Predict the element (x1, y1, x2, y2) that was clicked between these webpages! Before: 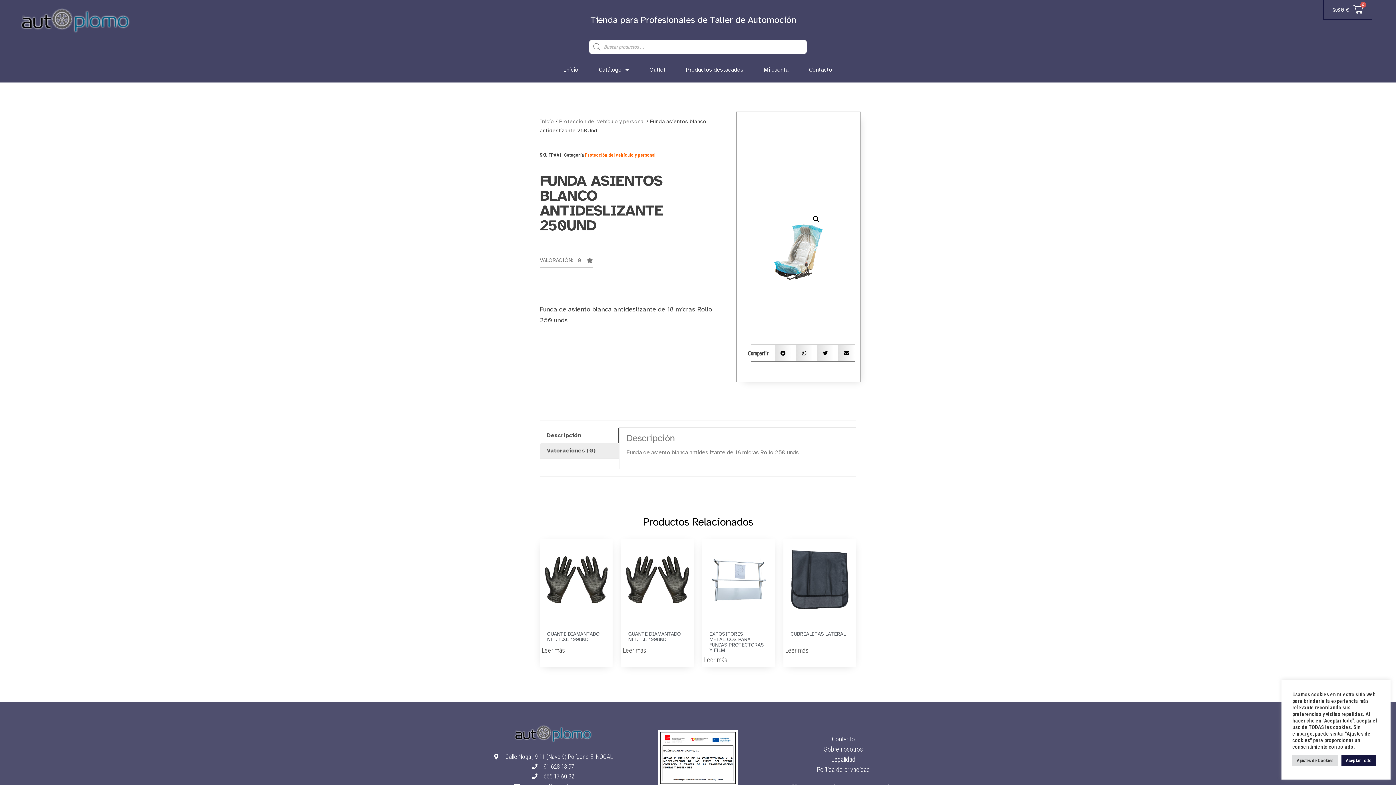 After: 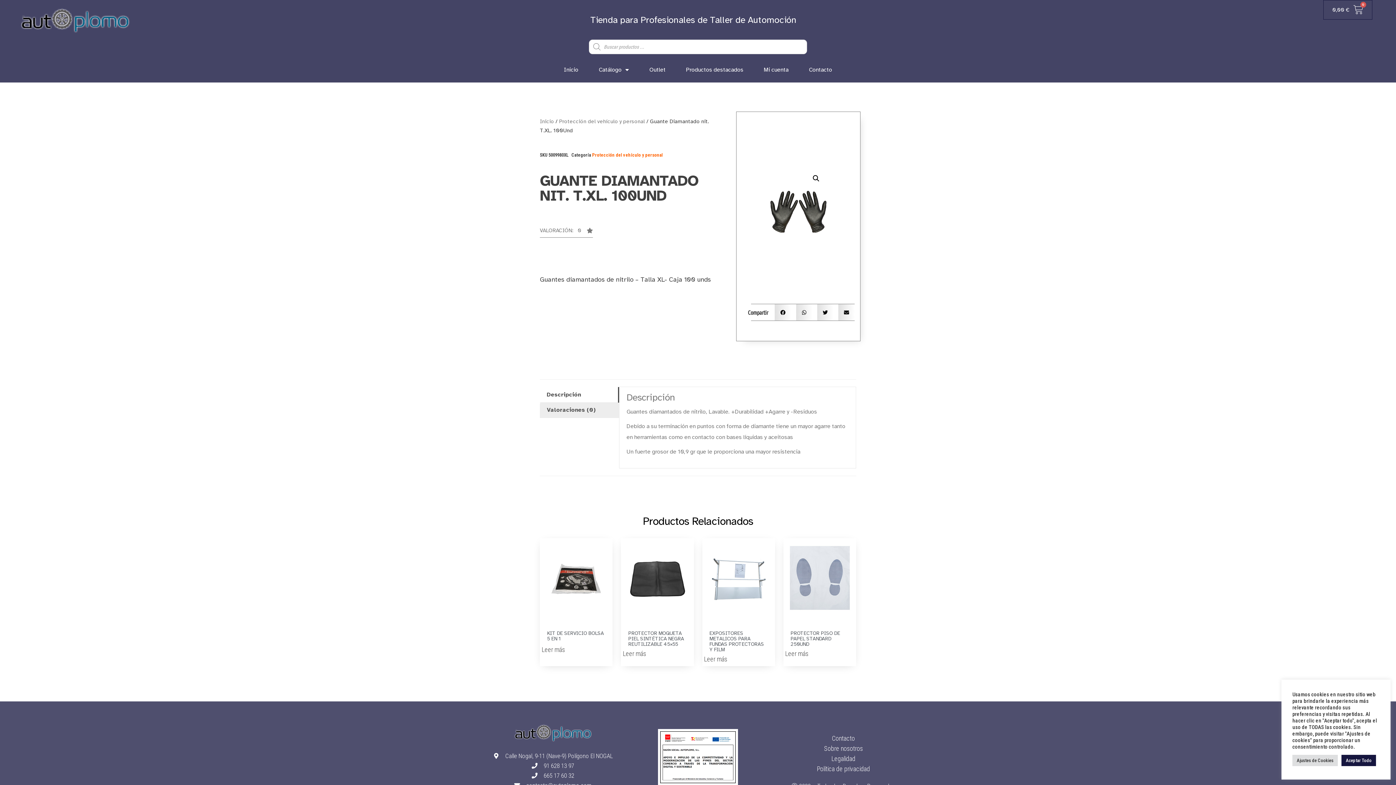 Action: label: GUANTE DIAMANTADO NIT. T.XL. 100UND bbox: (541, 541, 611, 645)